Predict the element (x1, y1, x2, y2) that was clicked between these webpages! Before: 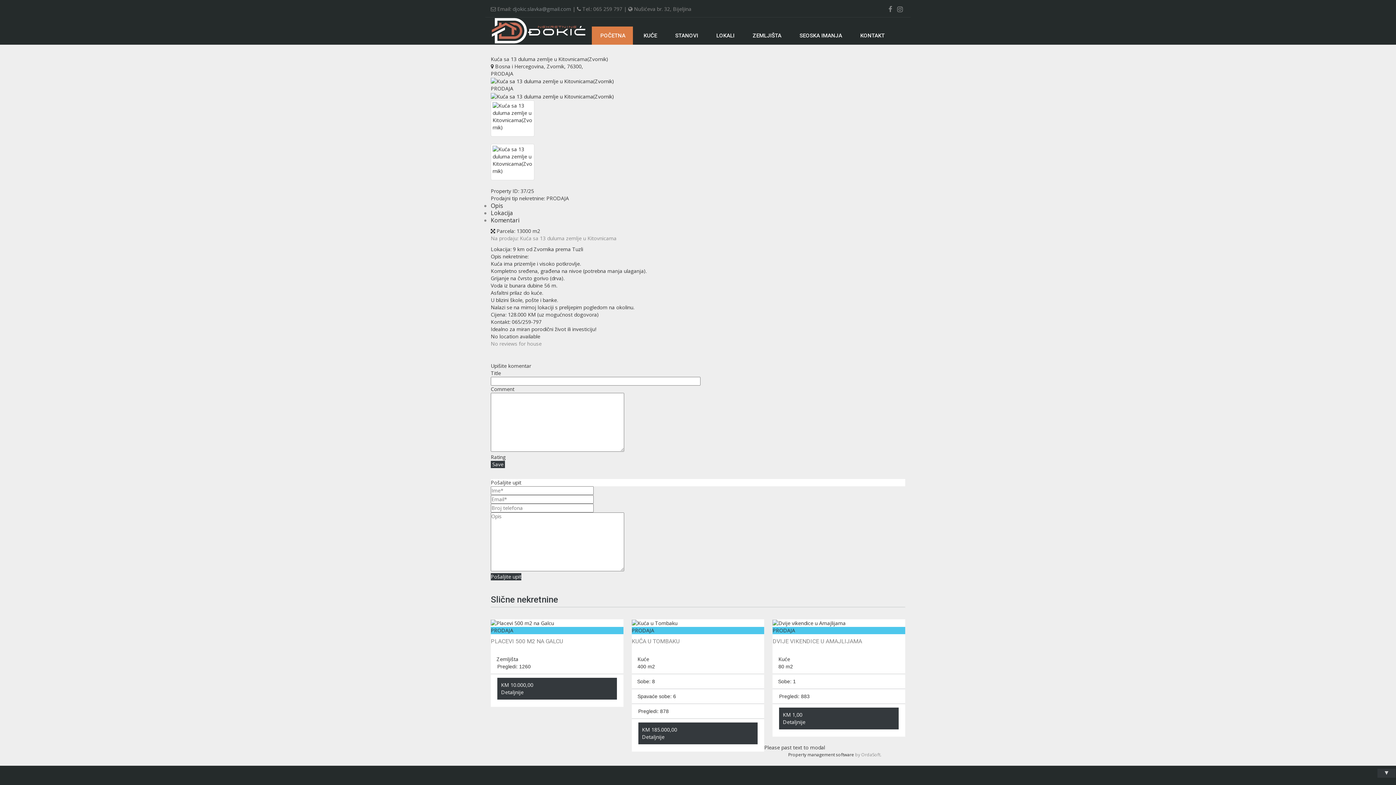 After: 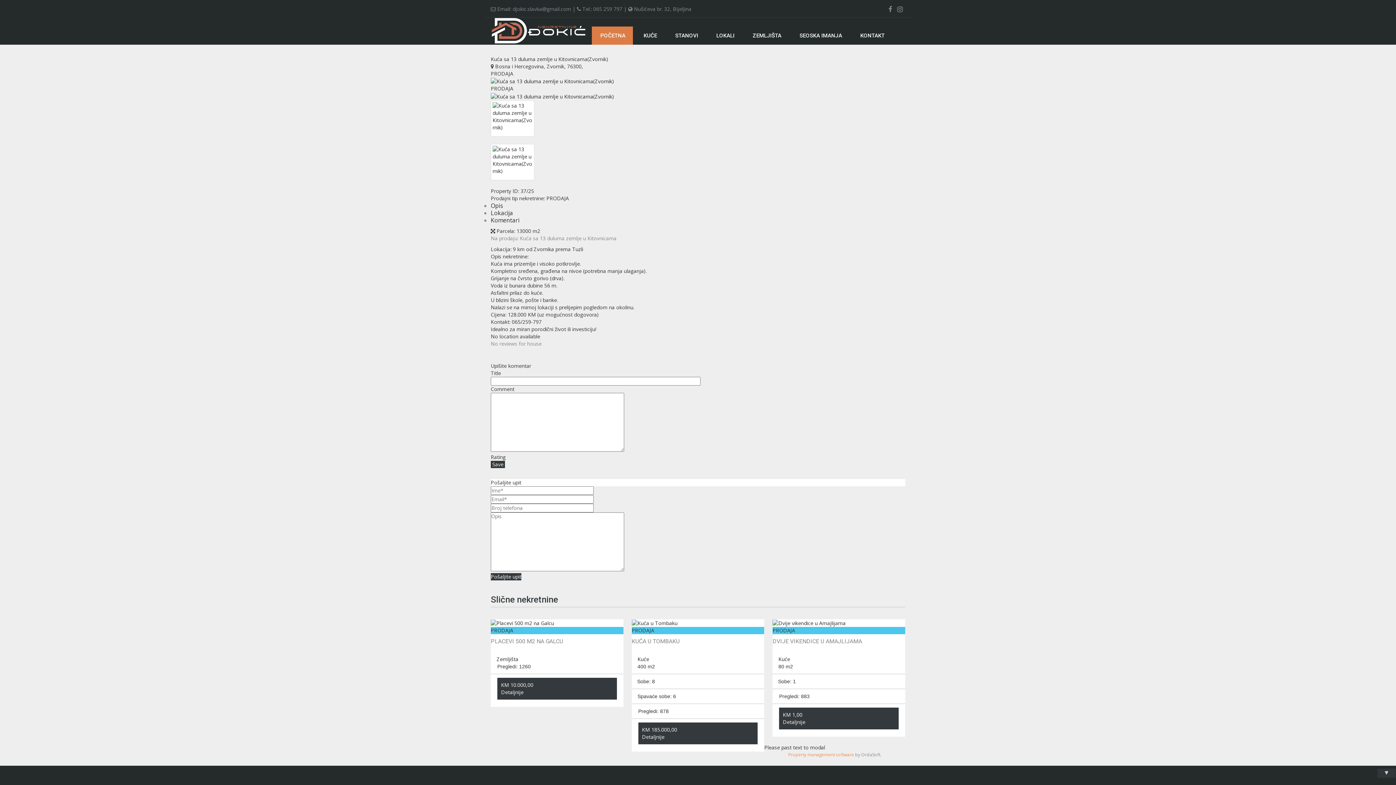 Action: bbox: (788, 751, 854, 758) label: Property management software